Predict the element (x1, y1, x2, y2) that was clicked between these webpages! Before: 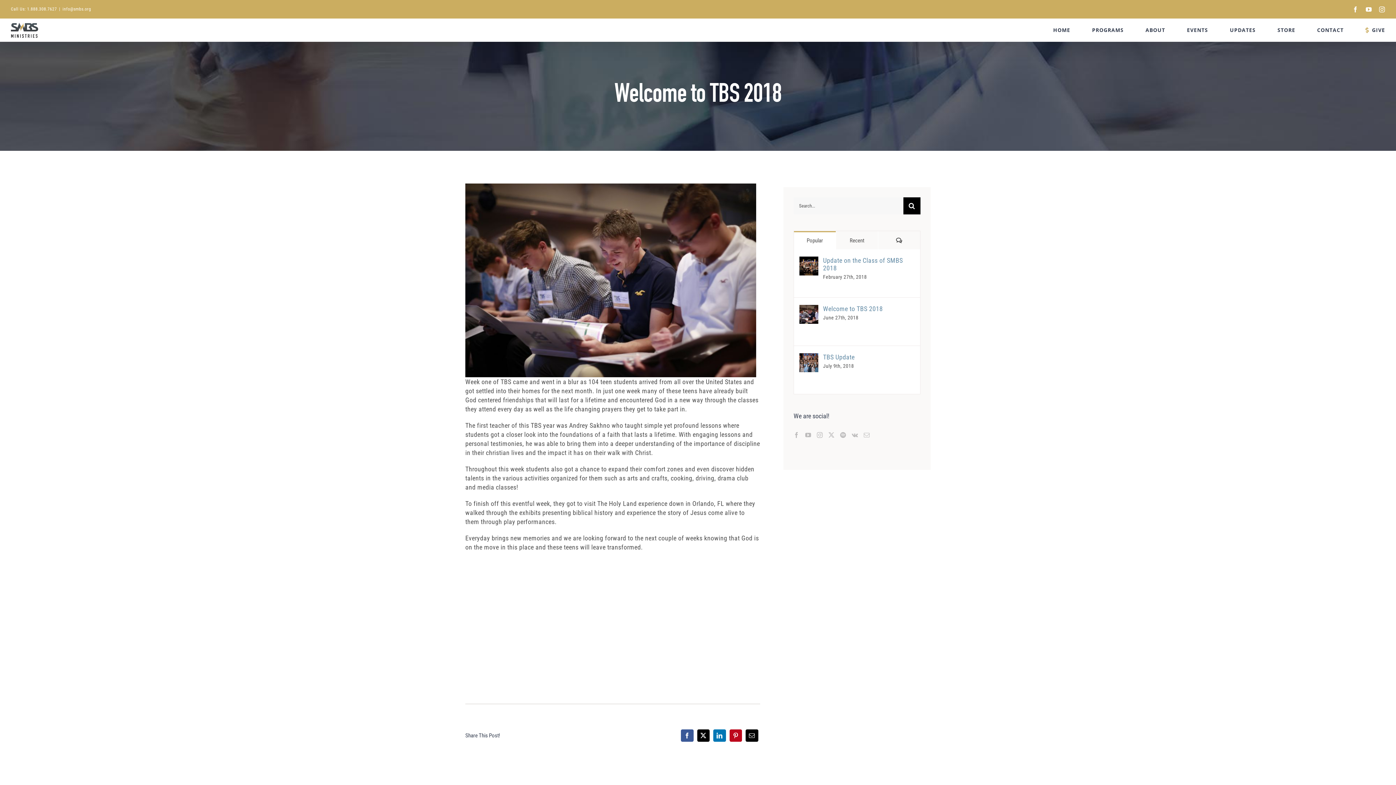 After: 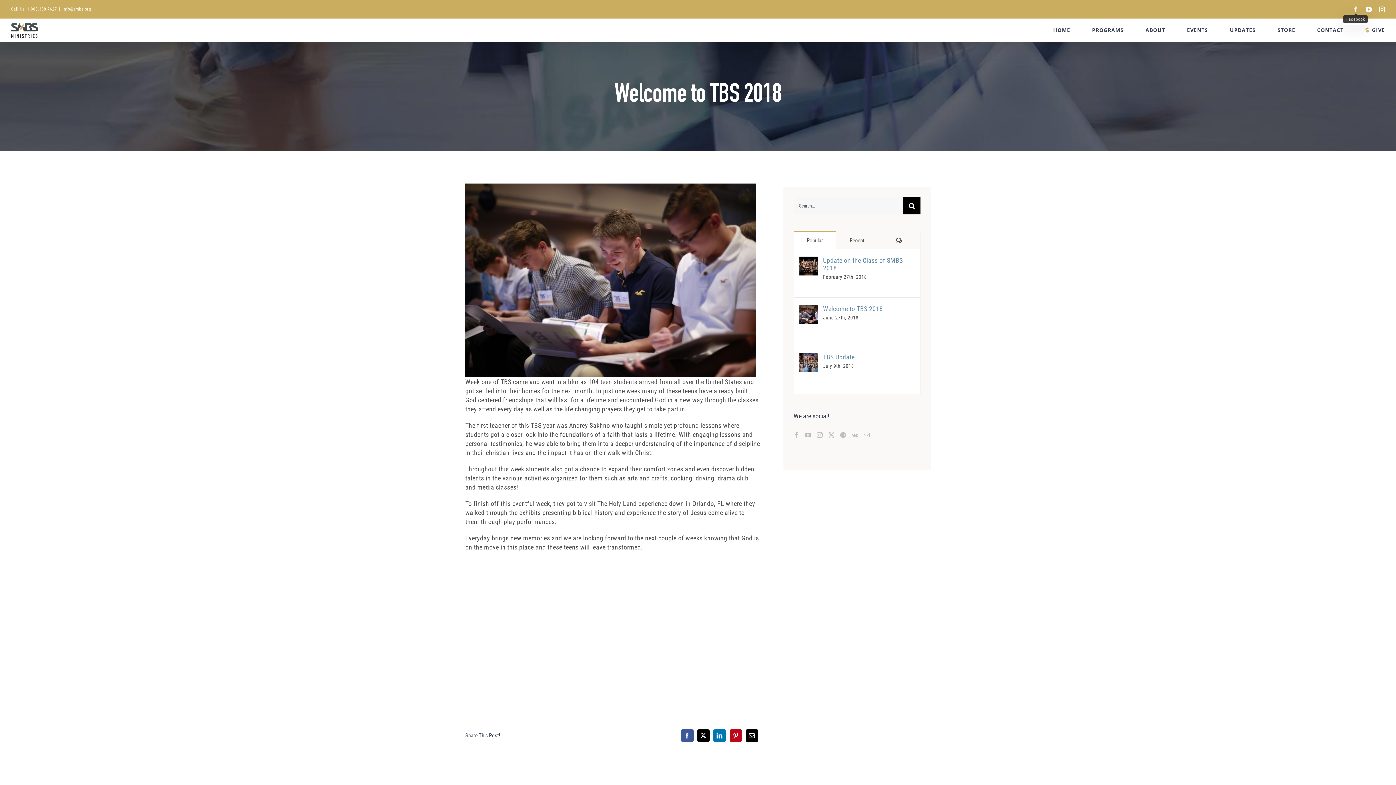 Action: bbox: (1352, 6, 1358, 12) label: Facebook